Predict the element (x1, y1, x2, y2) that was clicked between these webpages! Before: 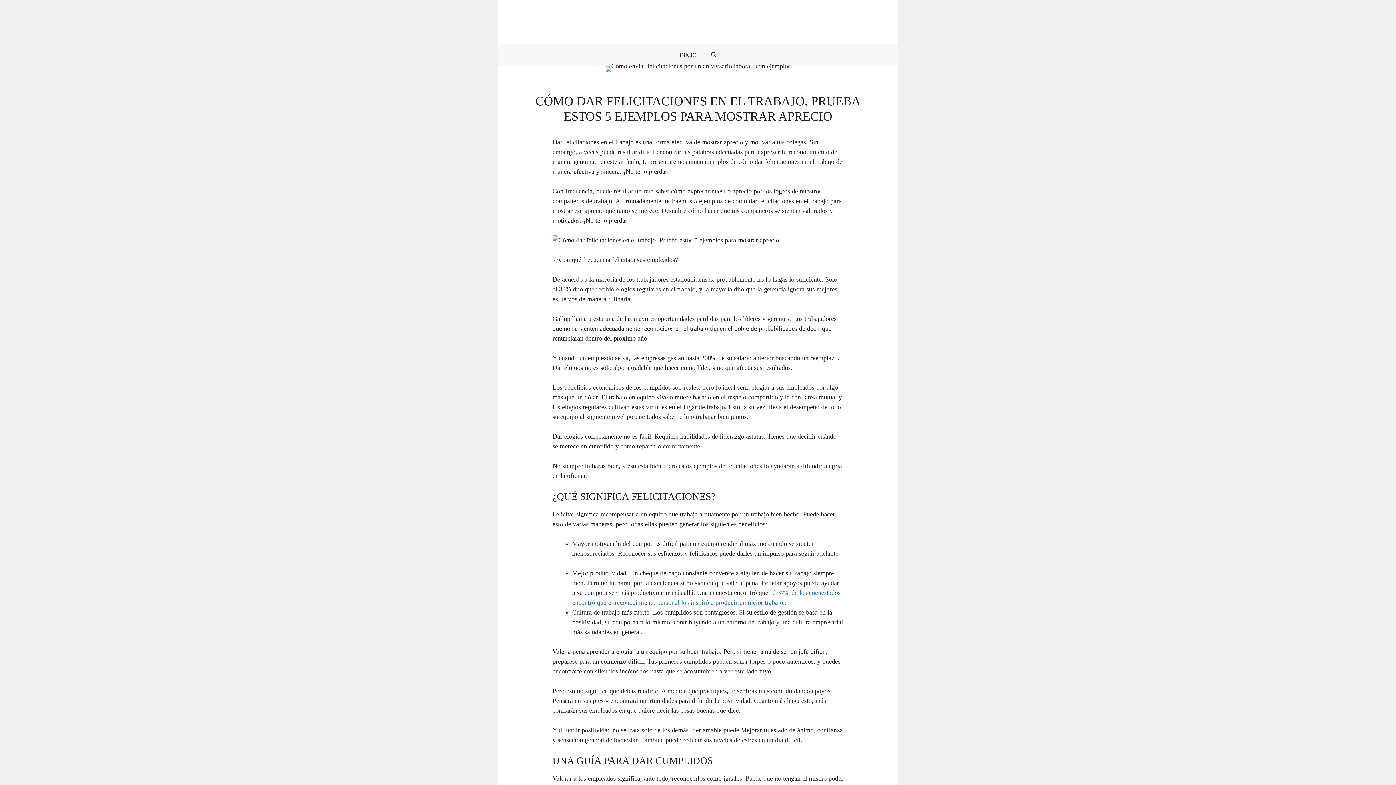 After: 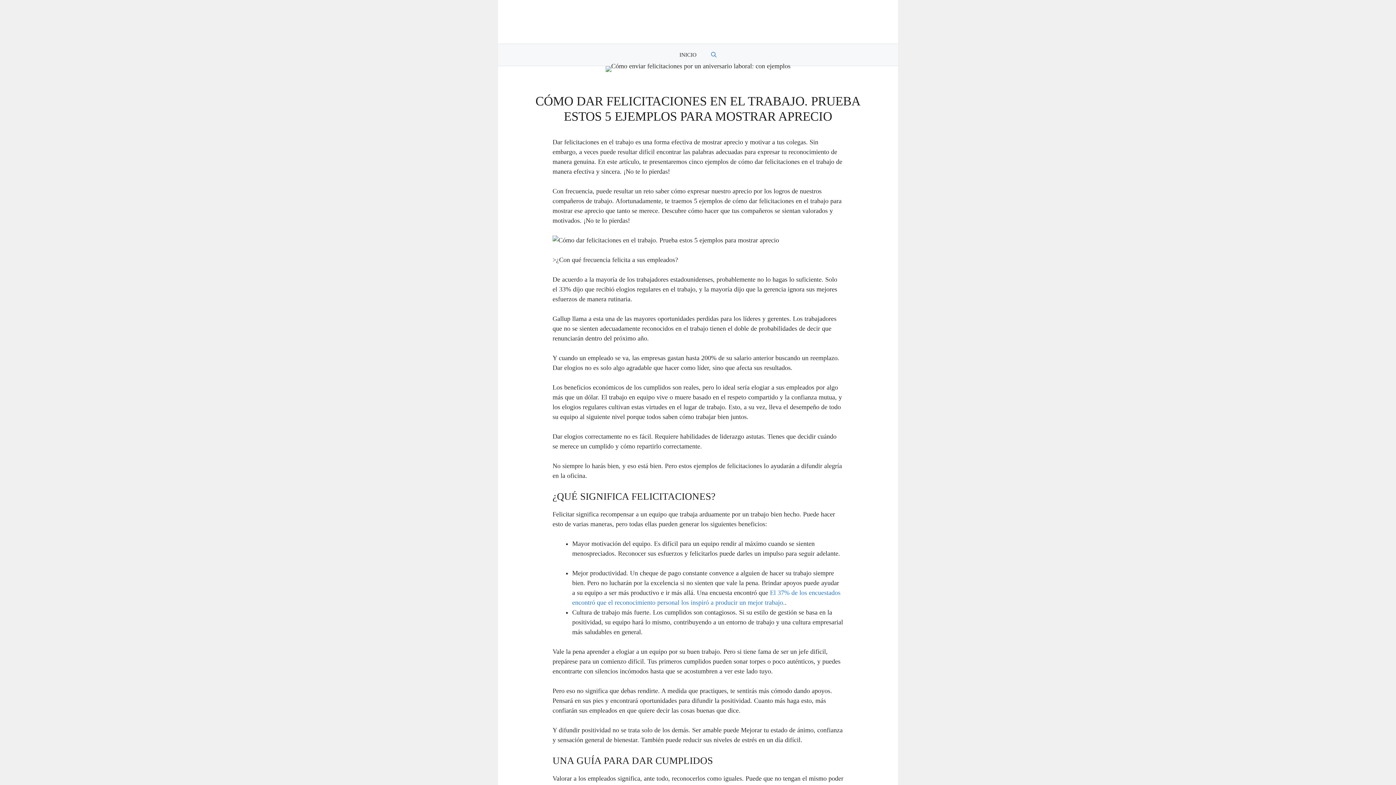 Action: bbox: (704, 44, 724, 65) label: Abrir búsqueda